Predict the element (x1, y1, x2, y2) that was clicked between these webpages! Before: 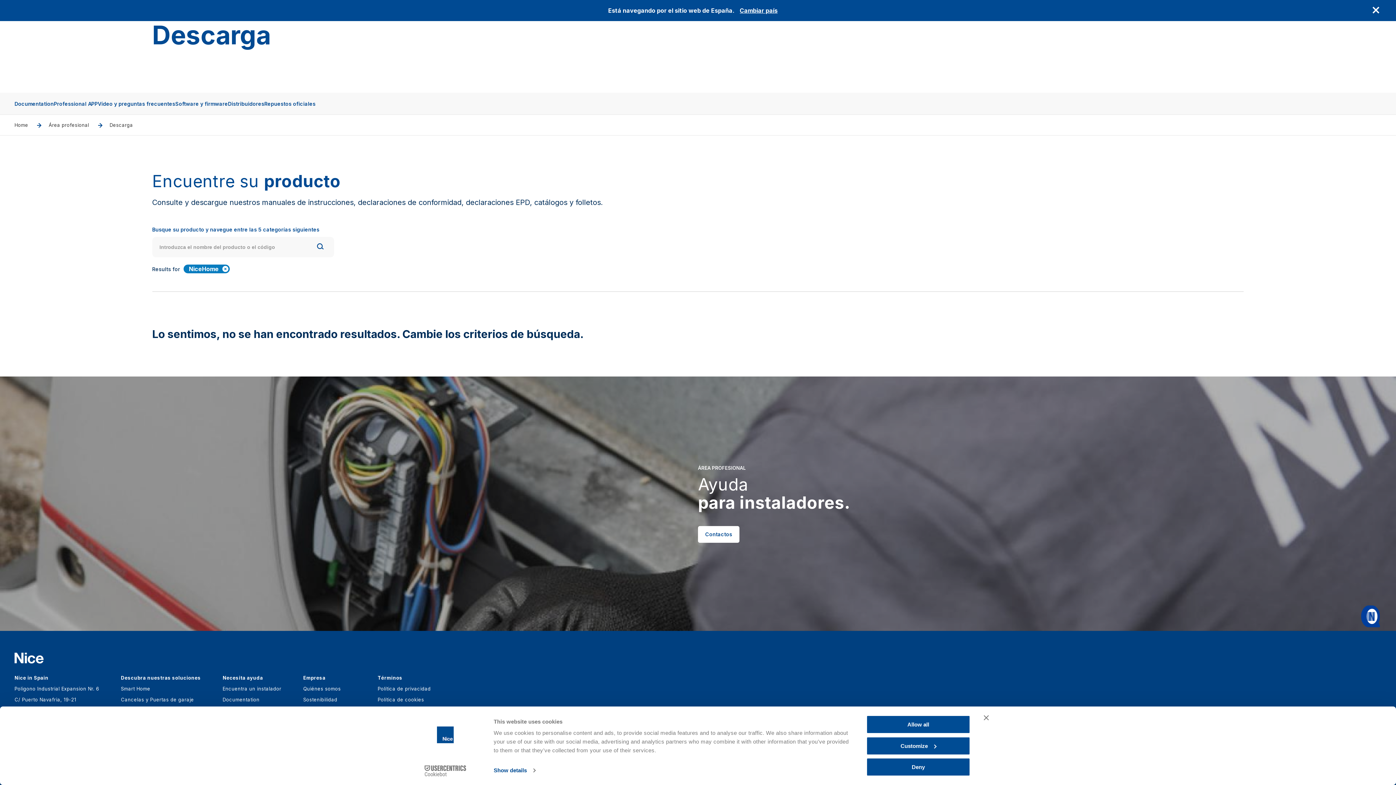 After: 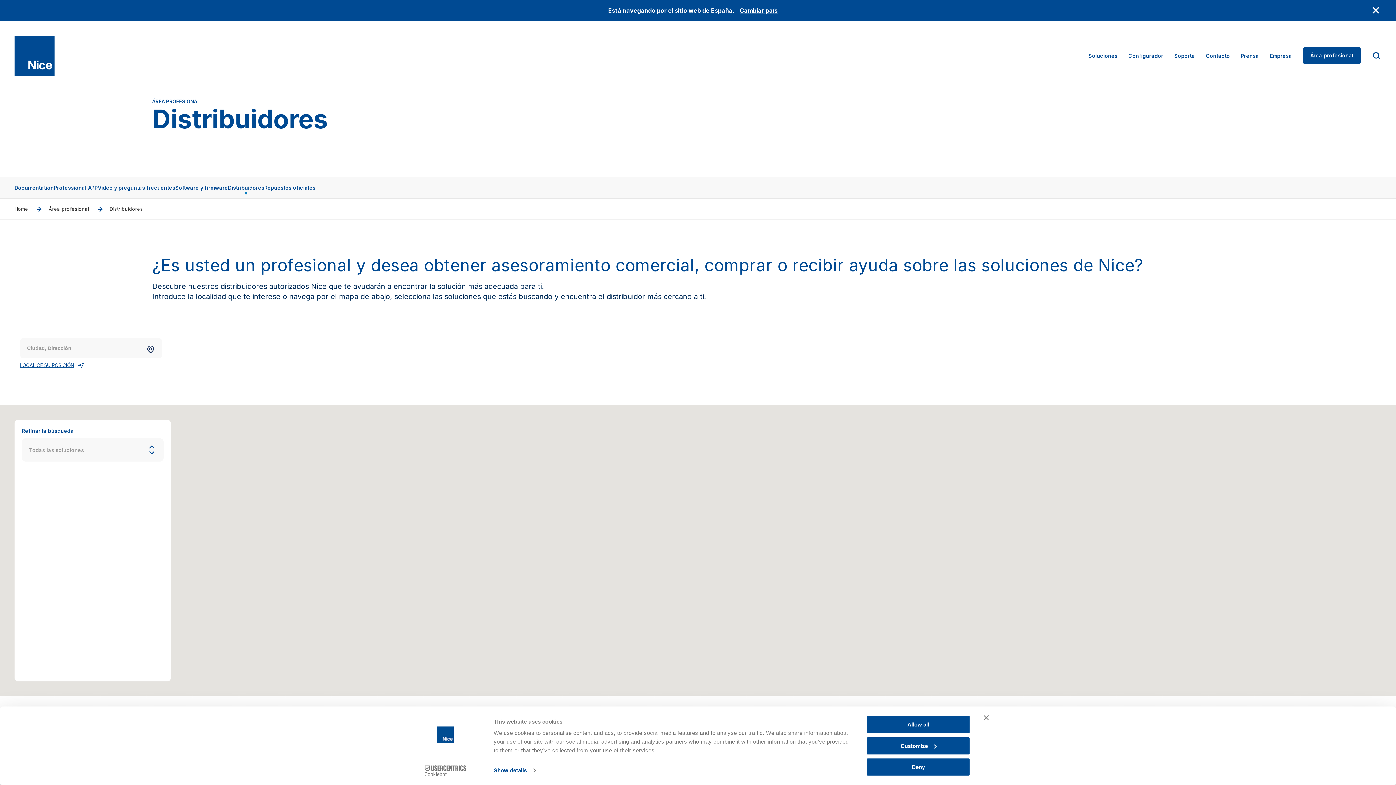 Action: label: Distribuidores bbox: (228, 100, 264, 106)